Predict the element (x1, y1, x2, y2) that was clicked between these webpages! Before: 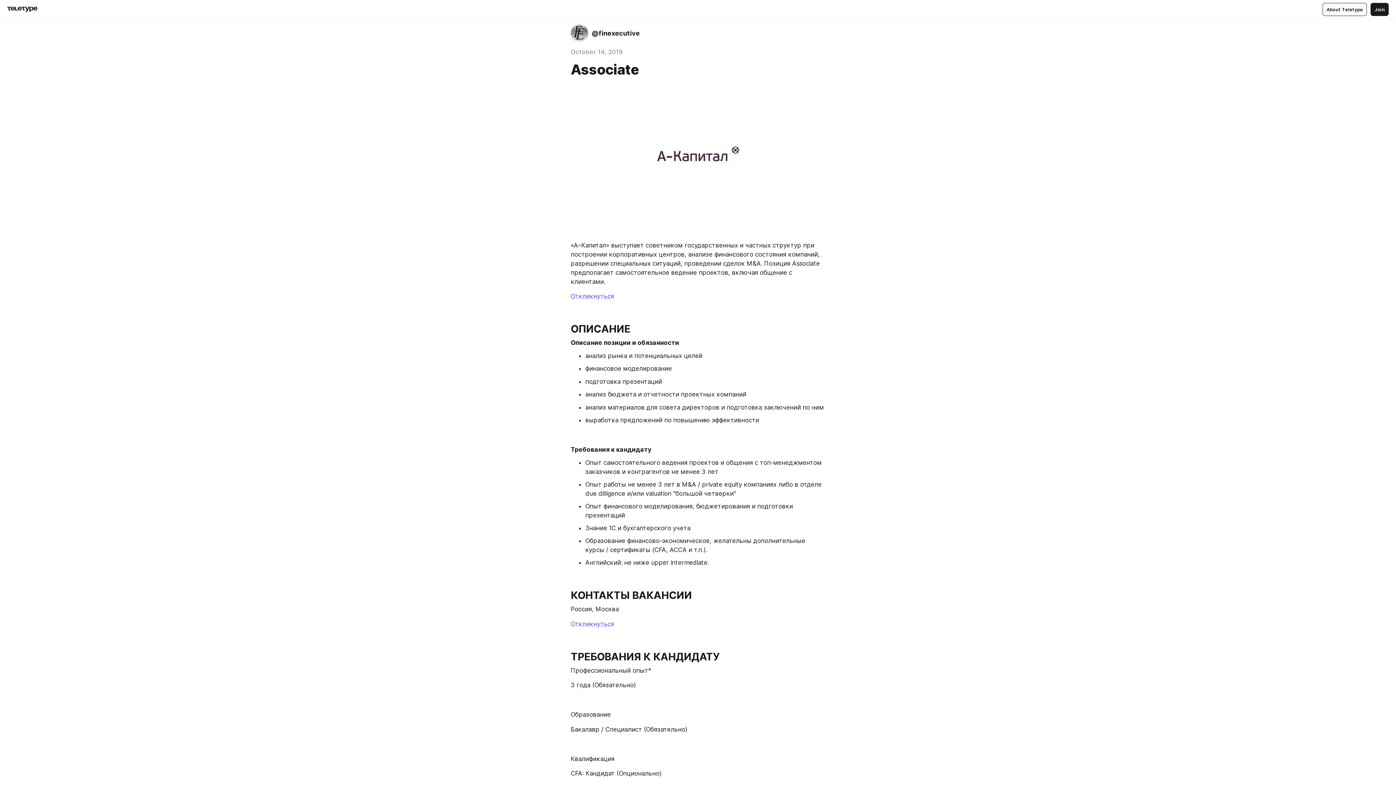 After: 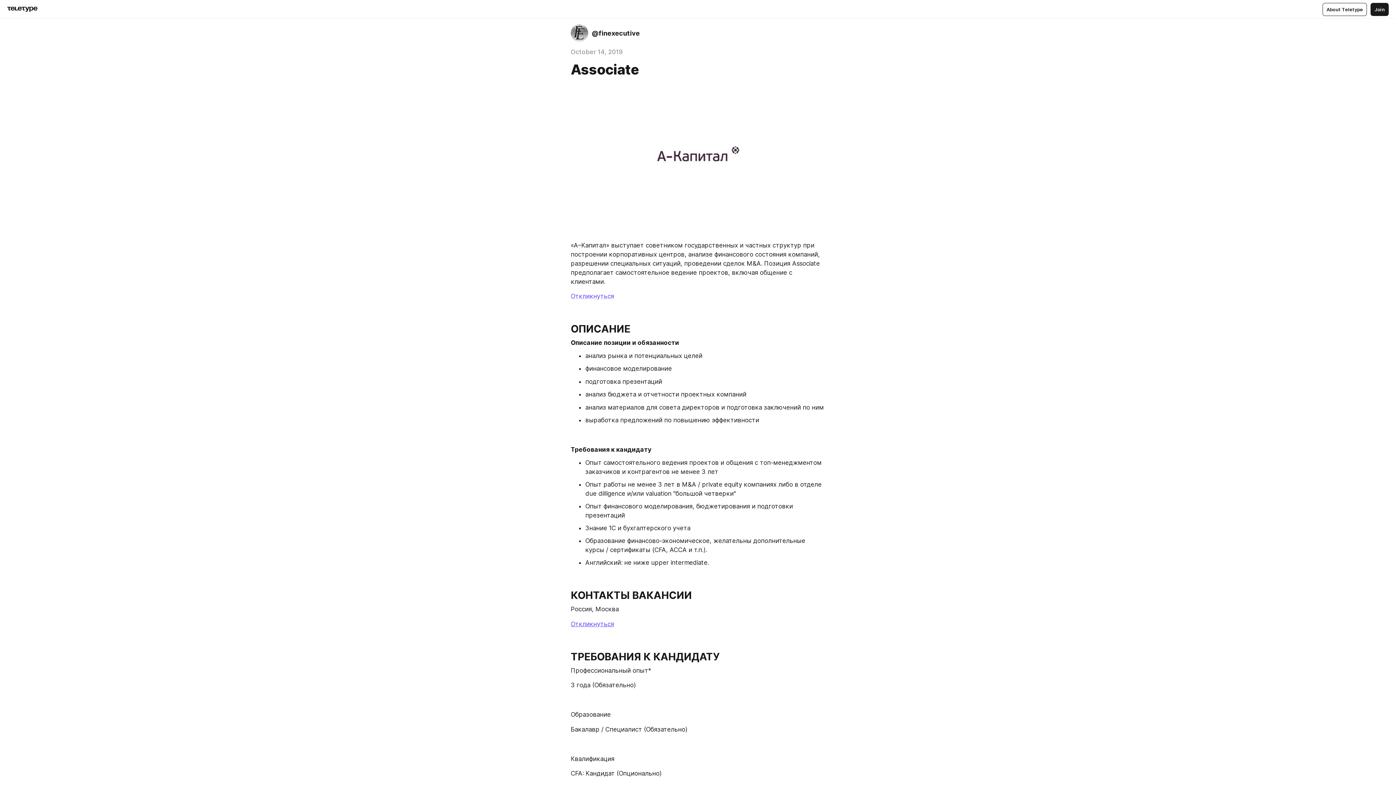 Action: bbox: (570, 620, 614, 627) label: Откликнуться